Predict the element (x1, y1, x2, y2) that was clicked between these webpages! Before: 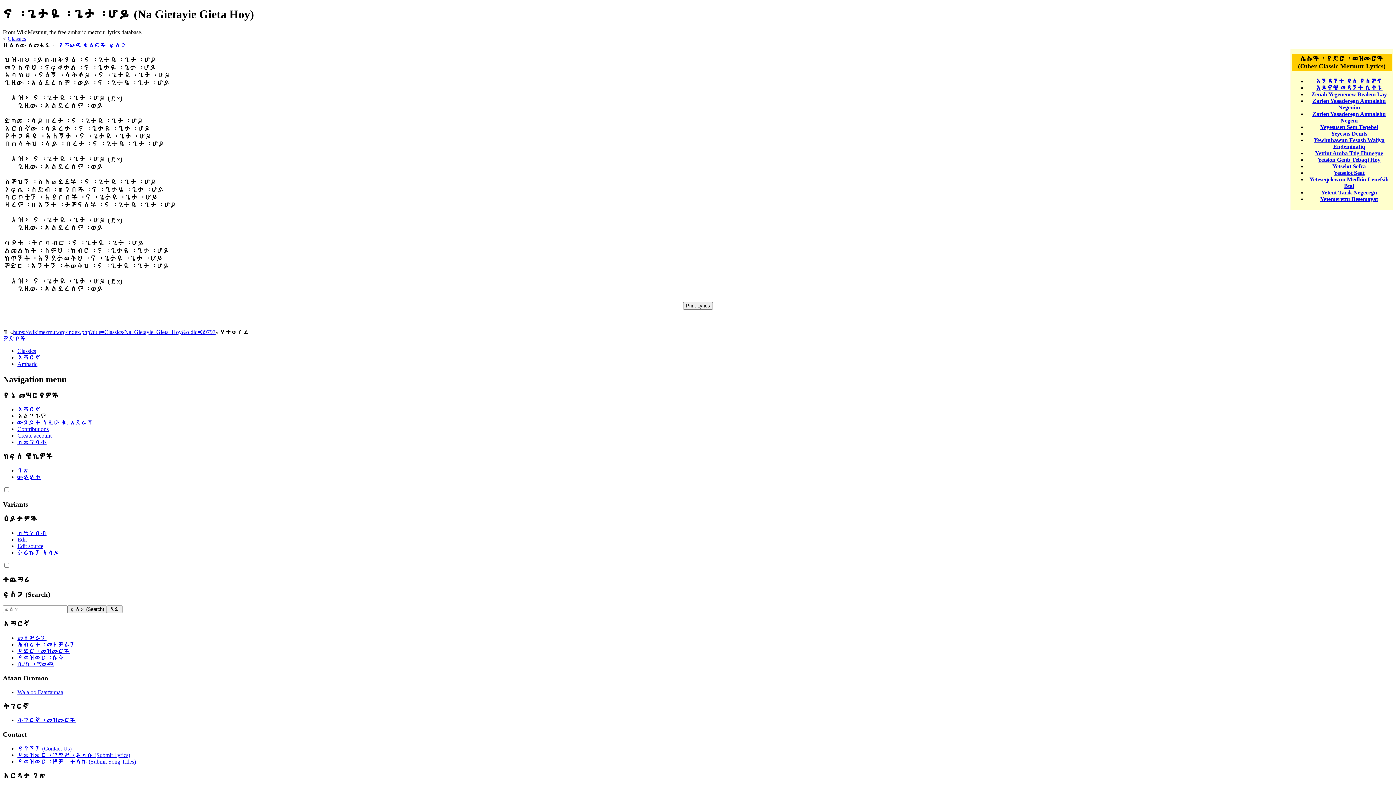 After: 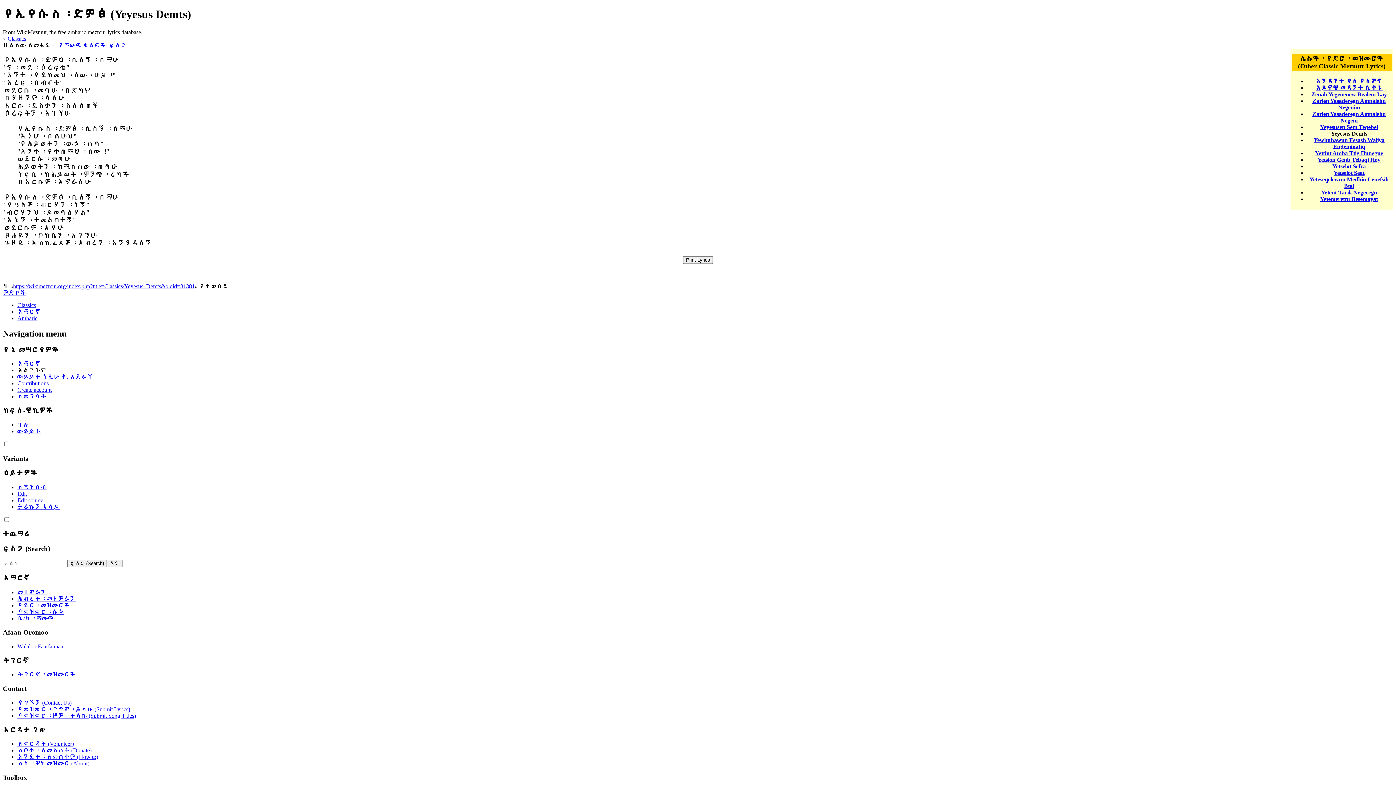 Action: bbox: (1331, 130, 1367, 136) label: Yeyesus Demts